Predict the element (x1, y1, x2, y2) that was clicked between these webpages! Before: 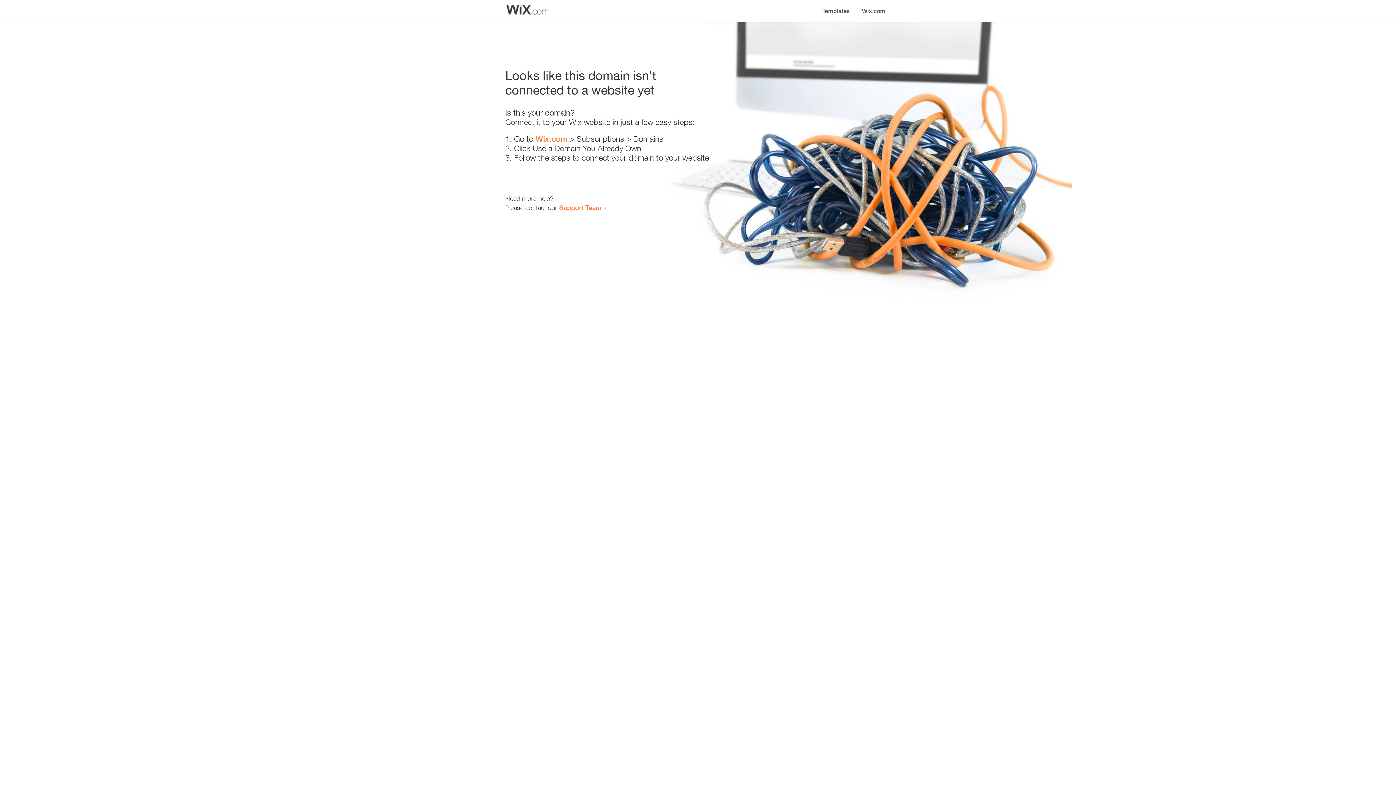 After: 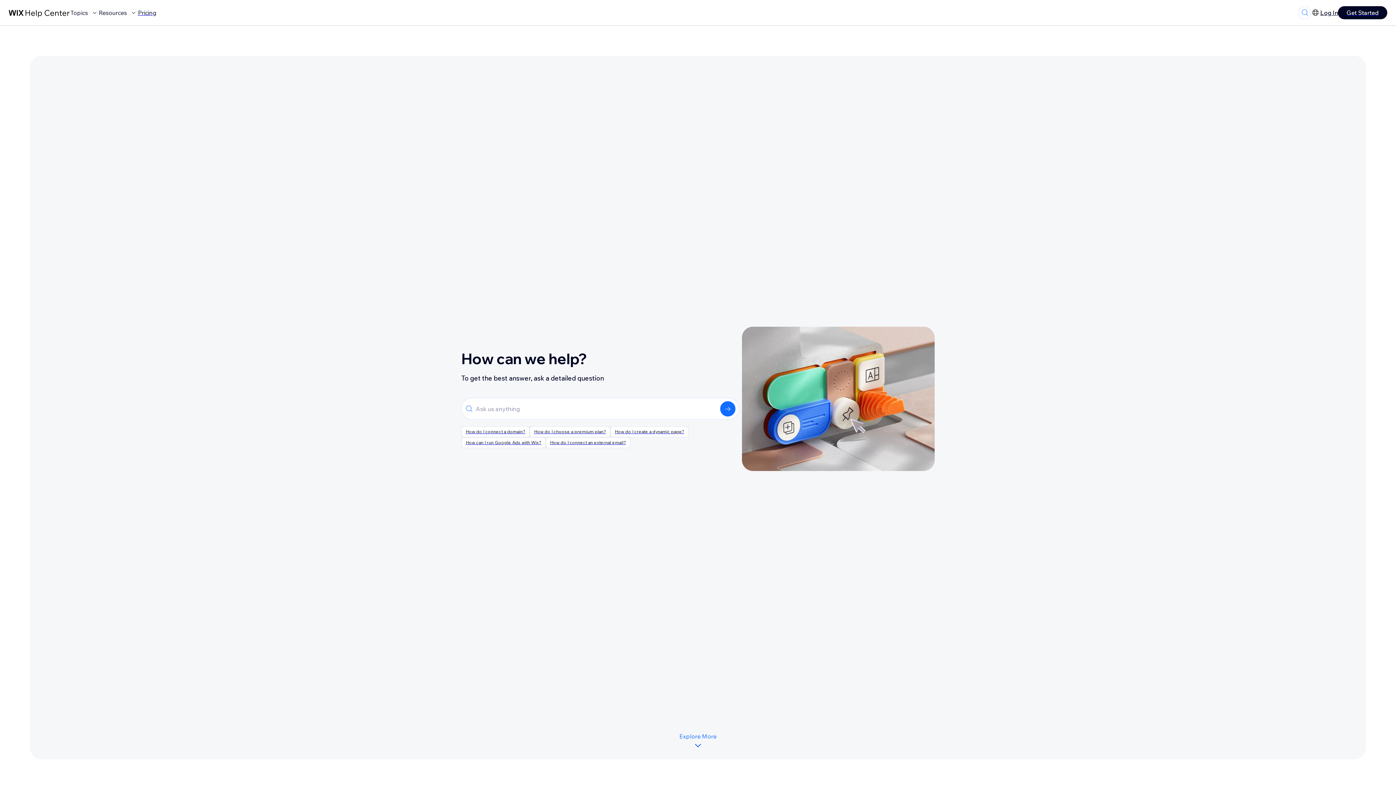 Action: bbox: (559, 203, 601, 211) label: Support Team